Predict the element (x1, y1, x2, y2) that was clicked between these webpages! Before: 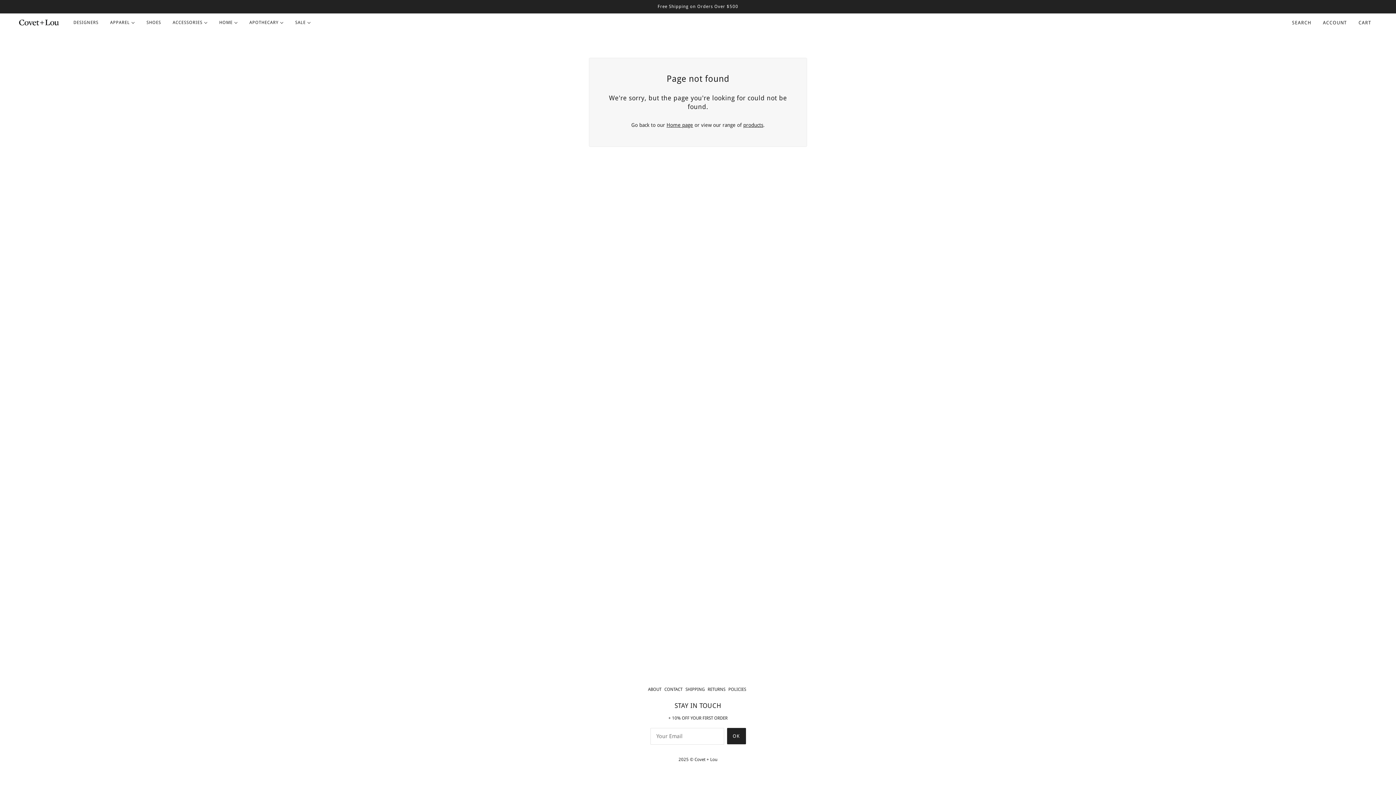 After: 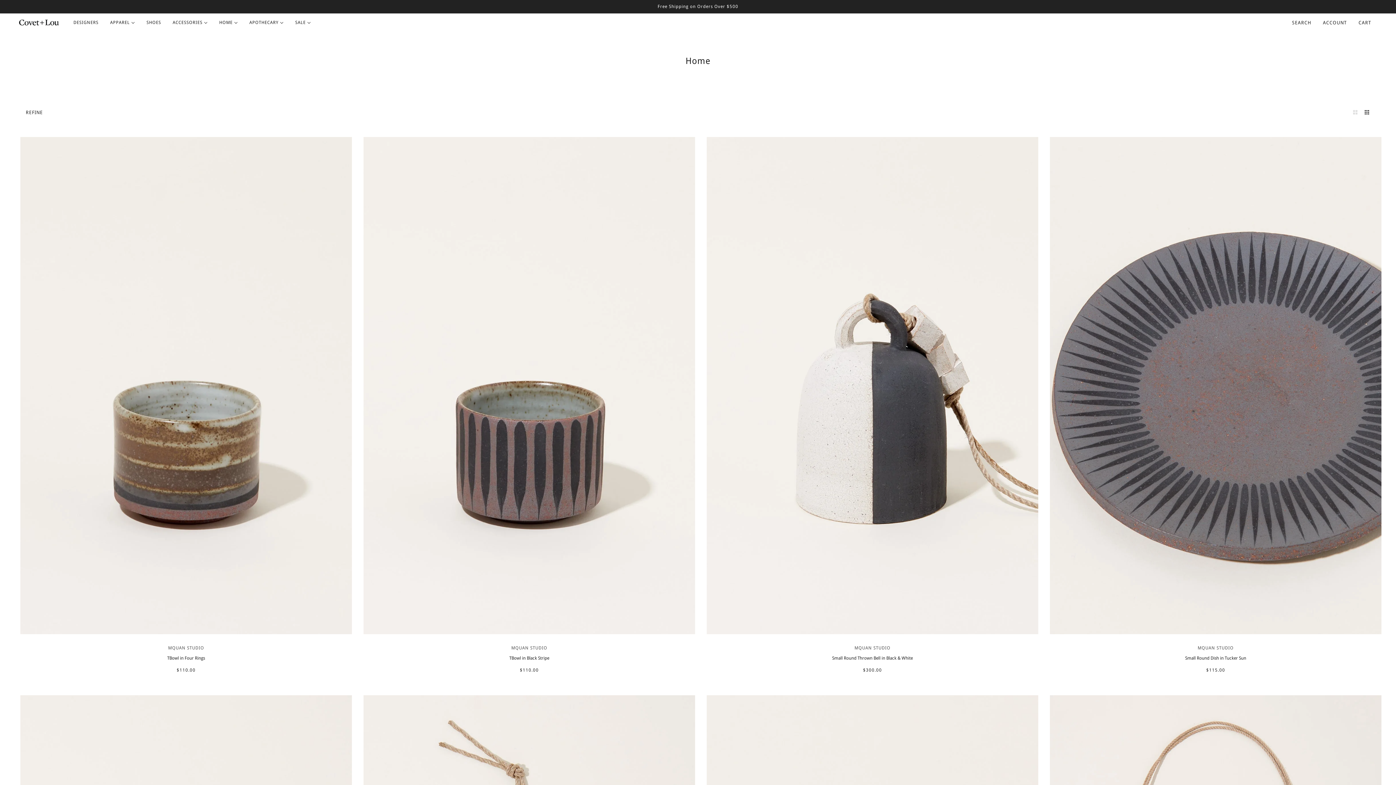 Action: bbox: (213, 13, 243, 31) label: HOME 